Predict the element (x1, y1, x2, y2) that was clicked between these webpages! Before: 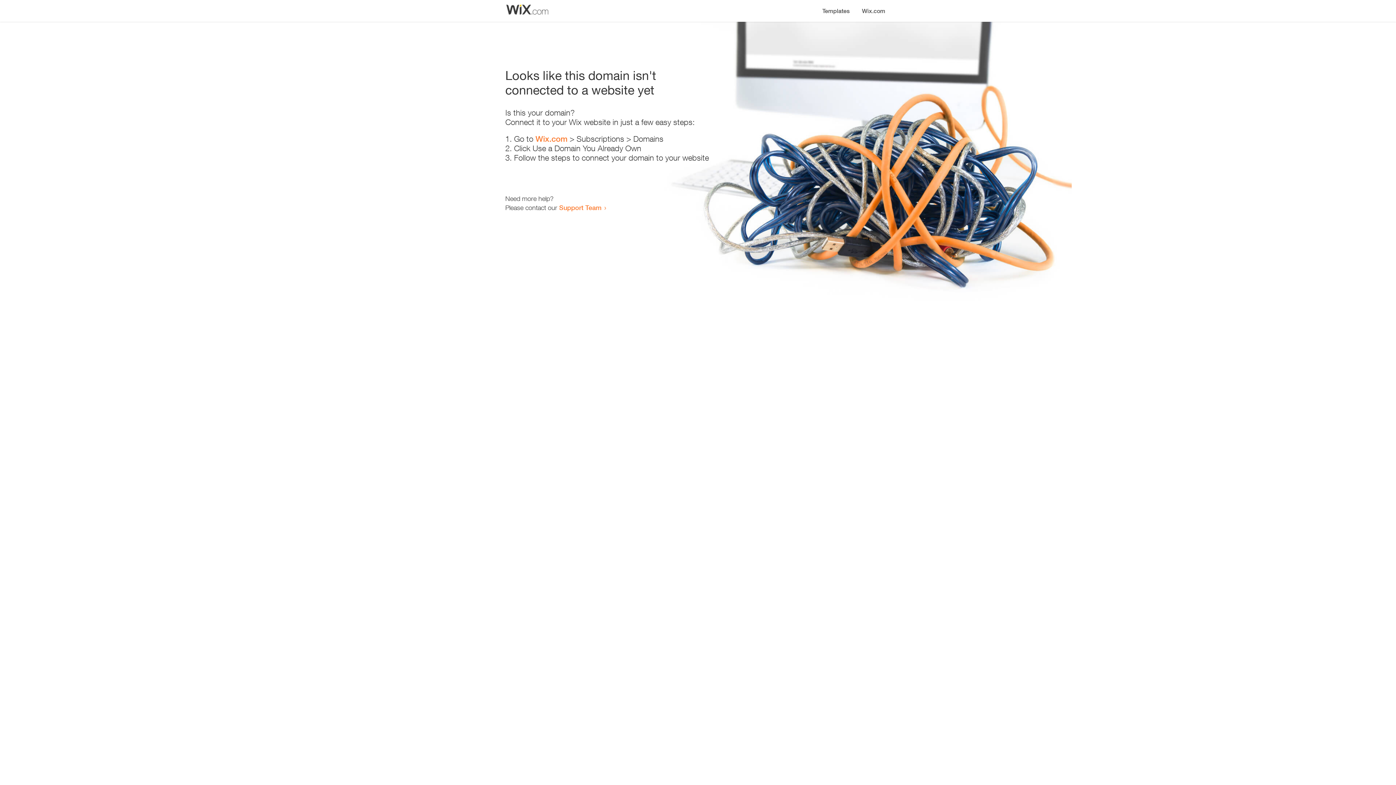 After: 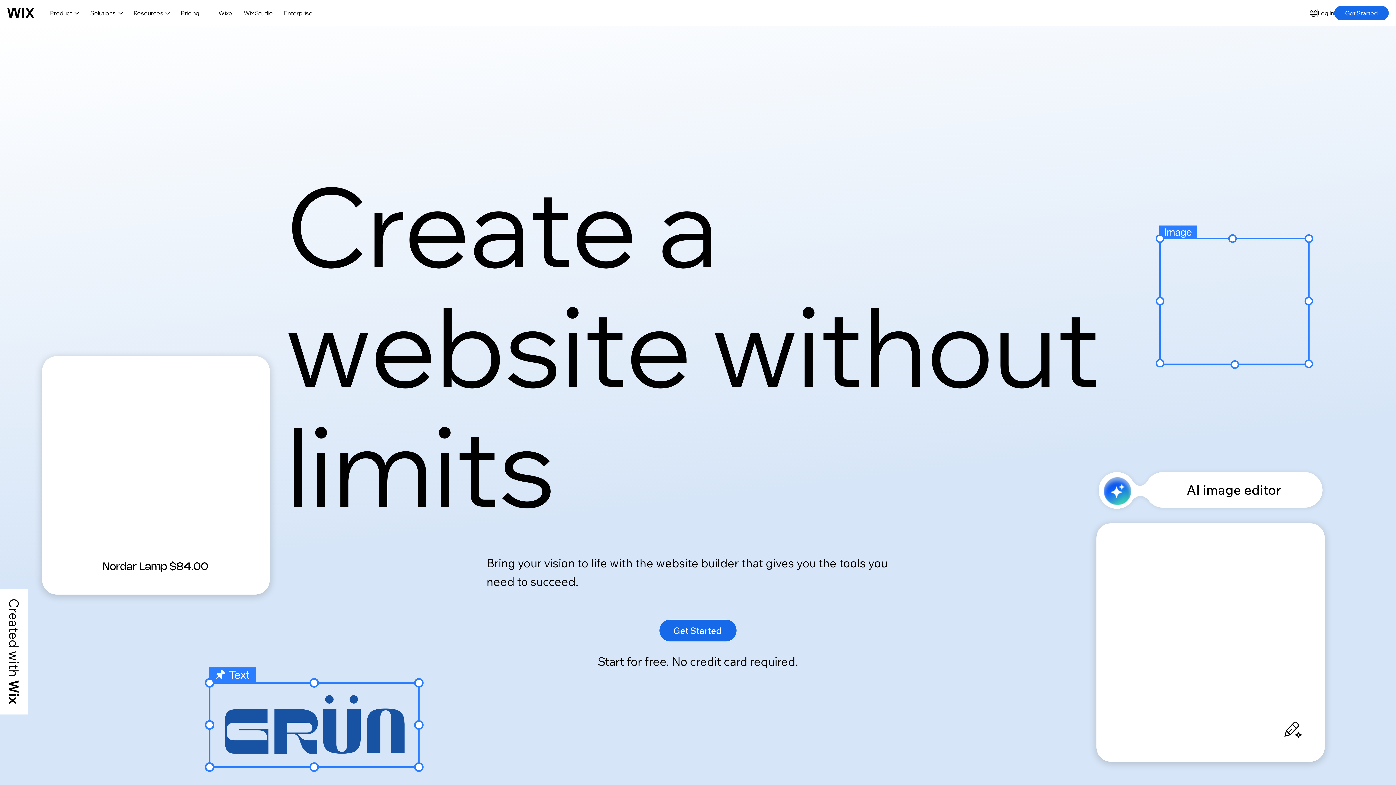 Action: bbox: (856, 0, 890, 14) label: Wix.com